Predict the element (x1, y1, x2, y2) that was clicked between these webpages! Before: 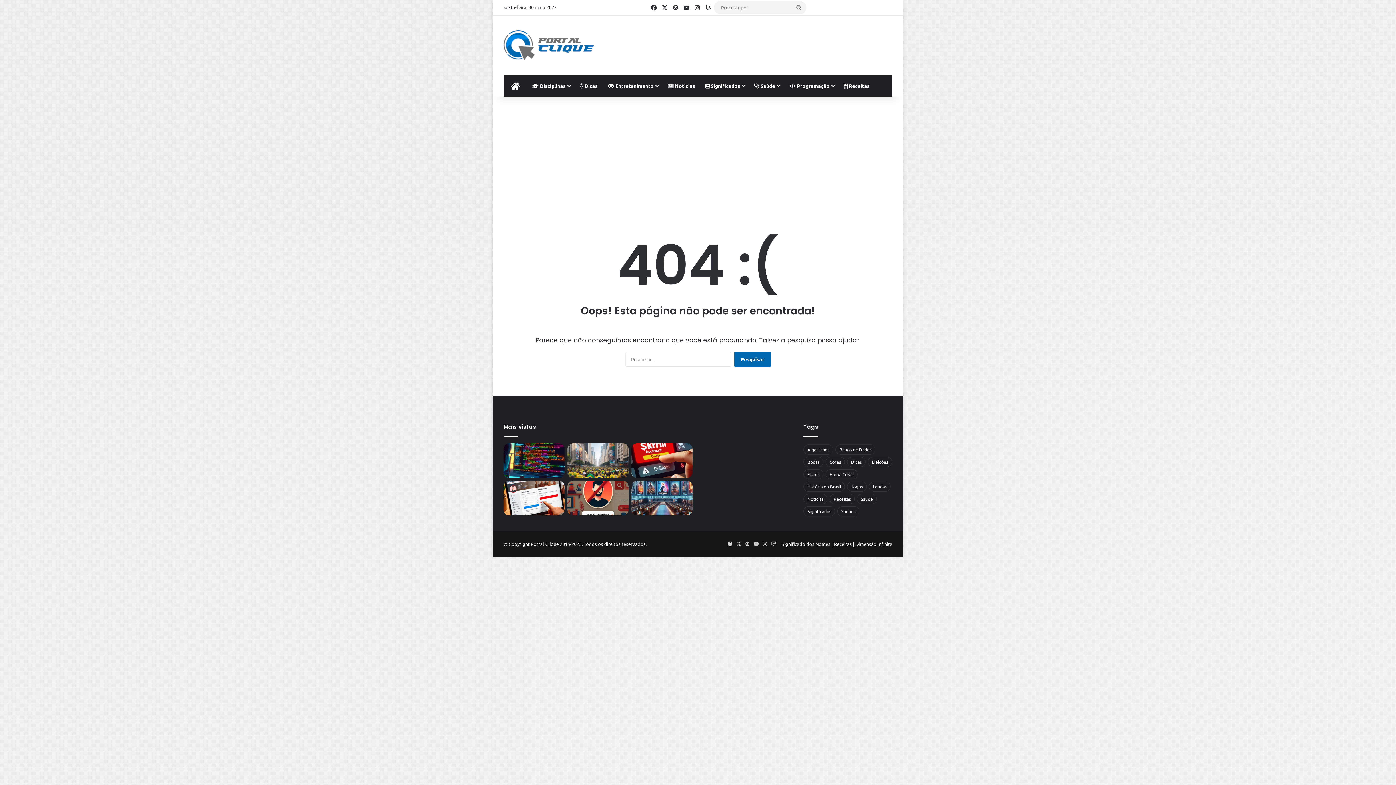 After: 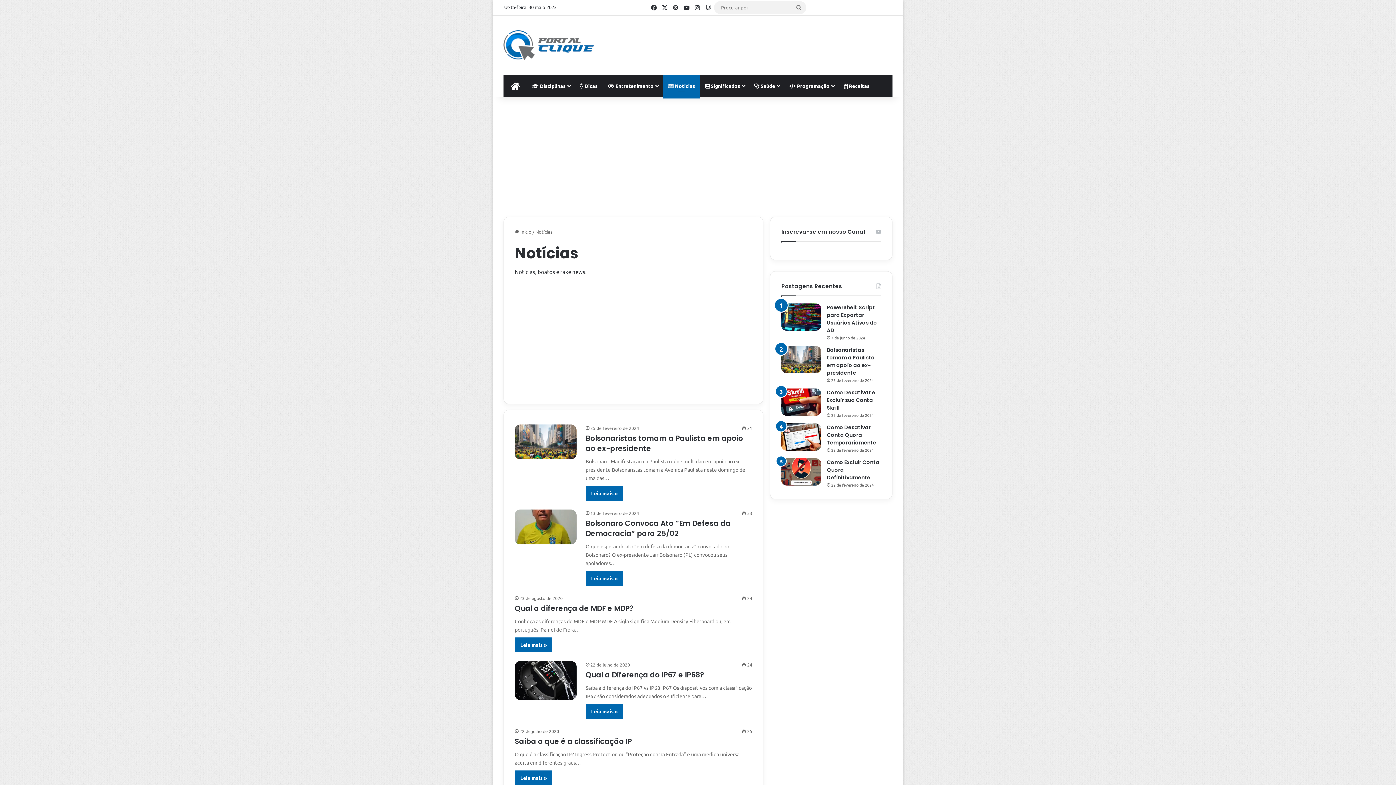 Action: label:  Notícias bbox: (662, 74, 700, 96)